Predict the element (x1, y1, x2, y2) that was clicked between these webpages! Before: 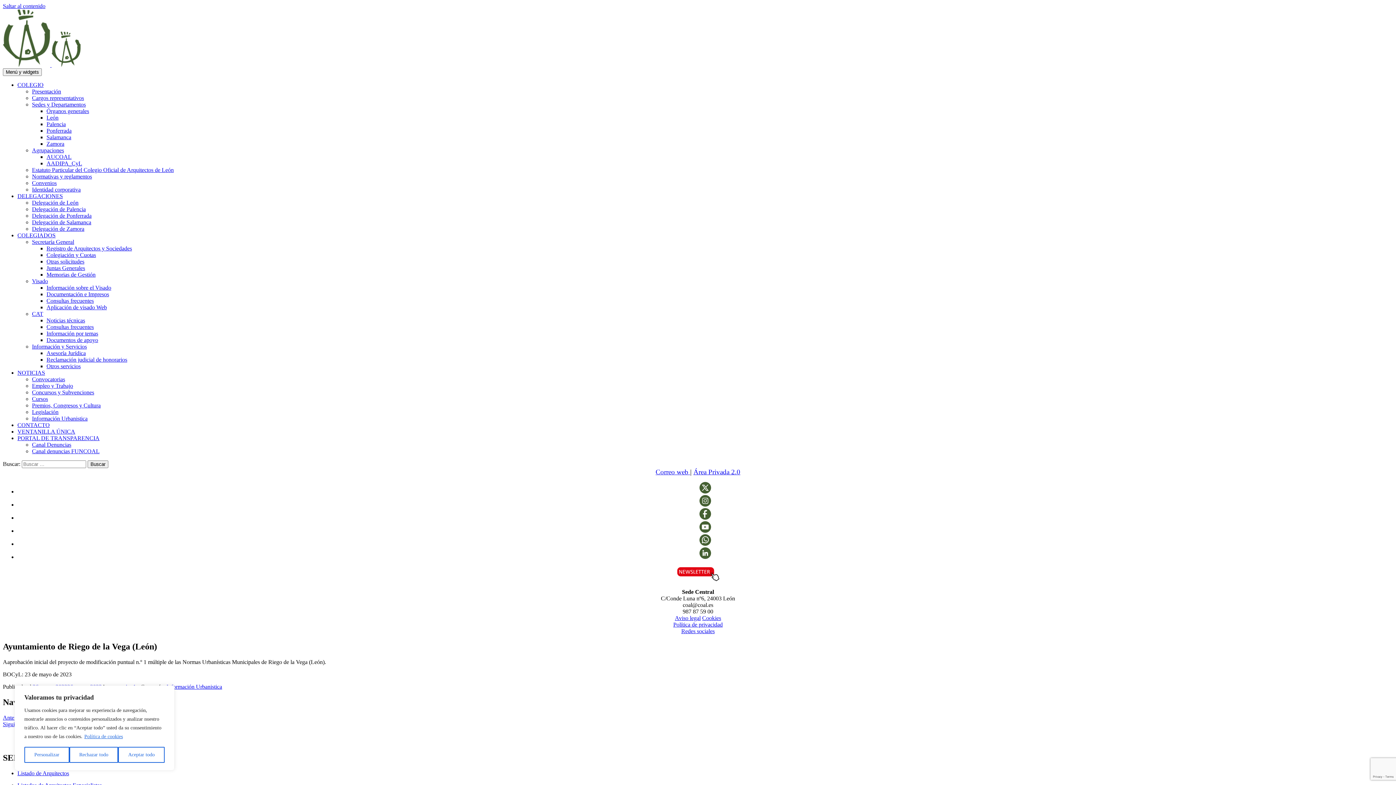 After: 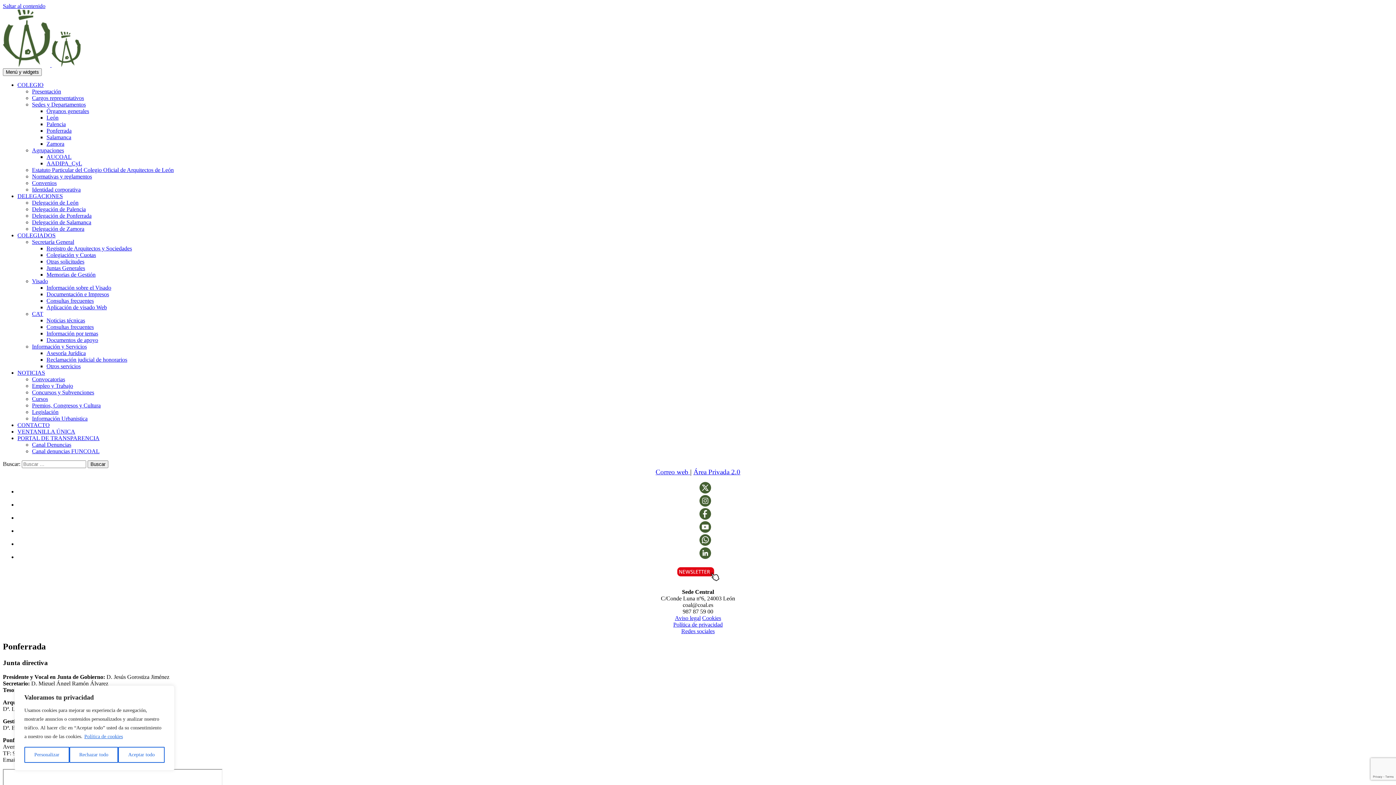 Action: bbox: (46, 127, 71, 133) label: Ponferrada